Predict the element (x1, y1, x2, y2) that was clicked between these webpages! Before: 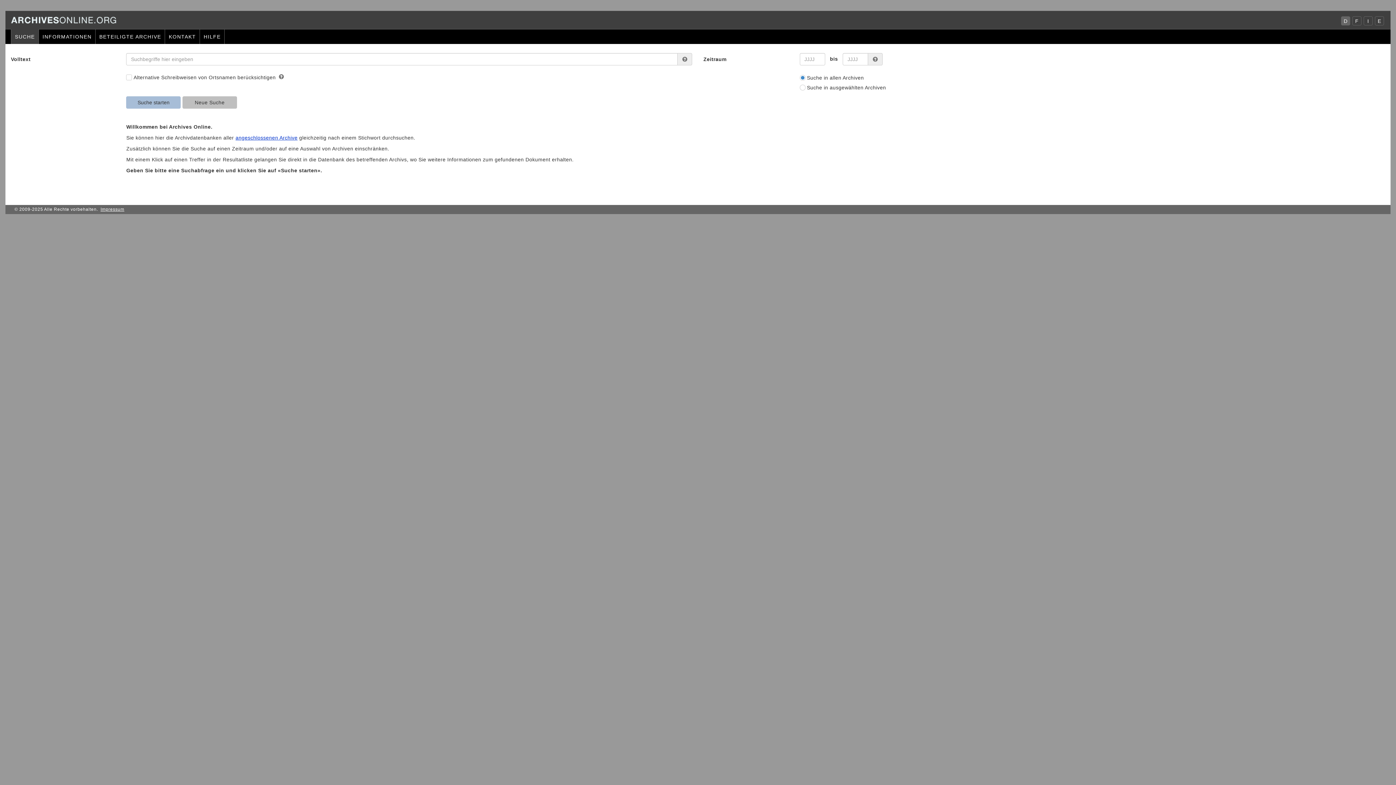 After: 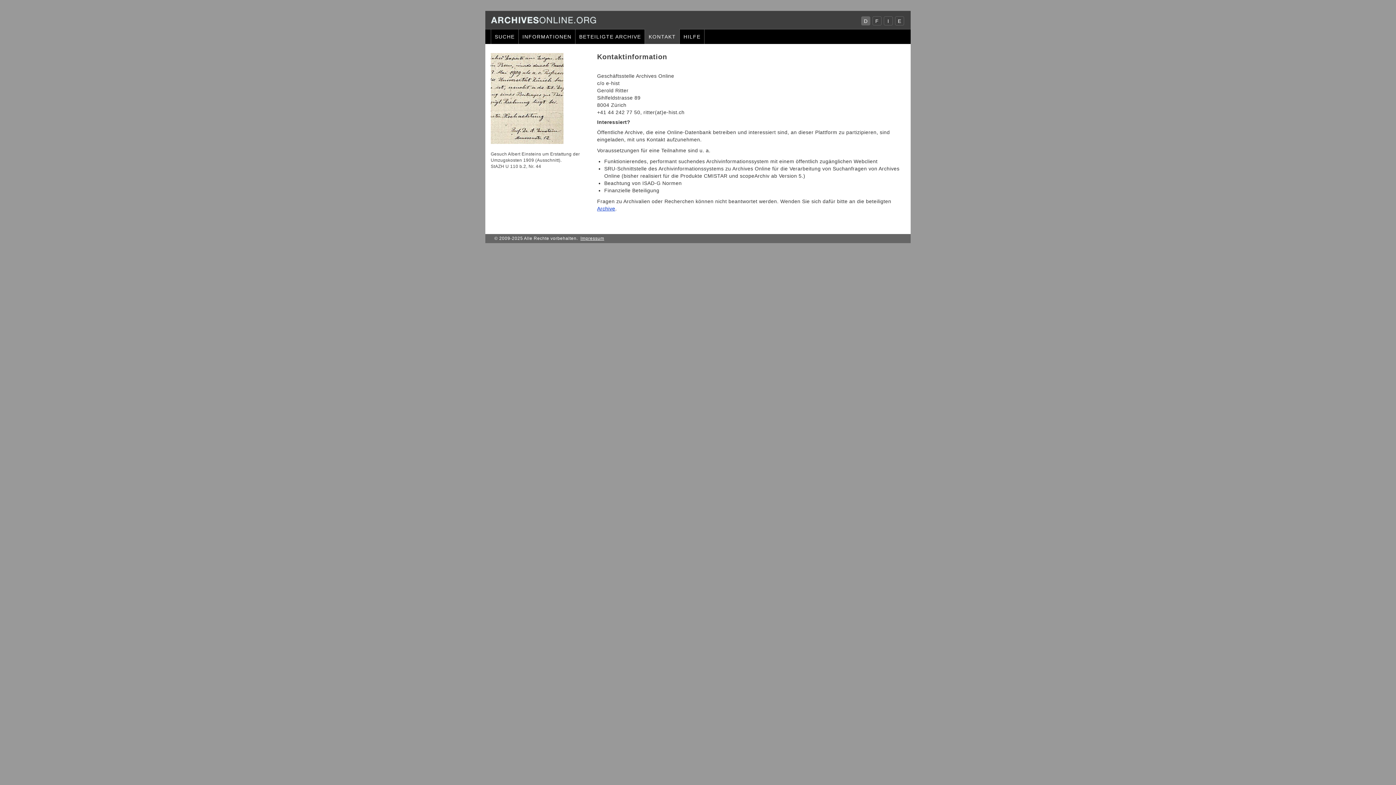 Action: bbox: (164, 29, 199, 44) label: KONTAKT